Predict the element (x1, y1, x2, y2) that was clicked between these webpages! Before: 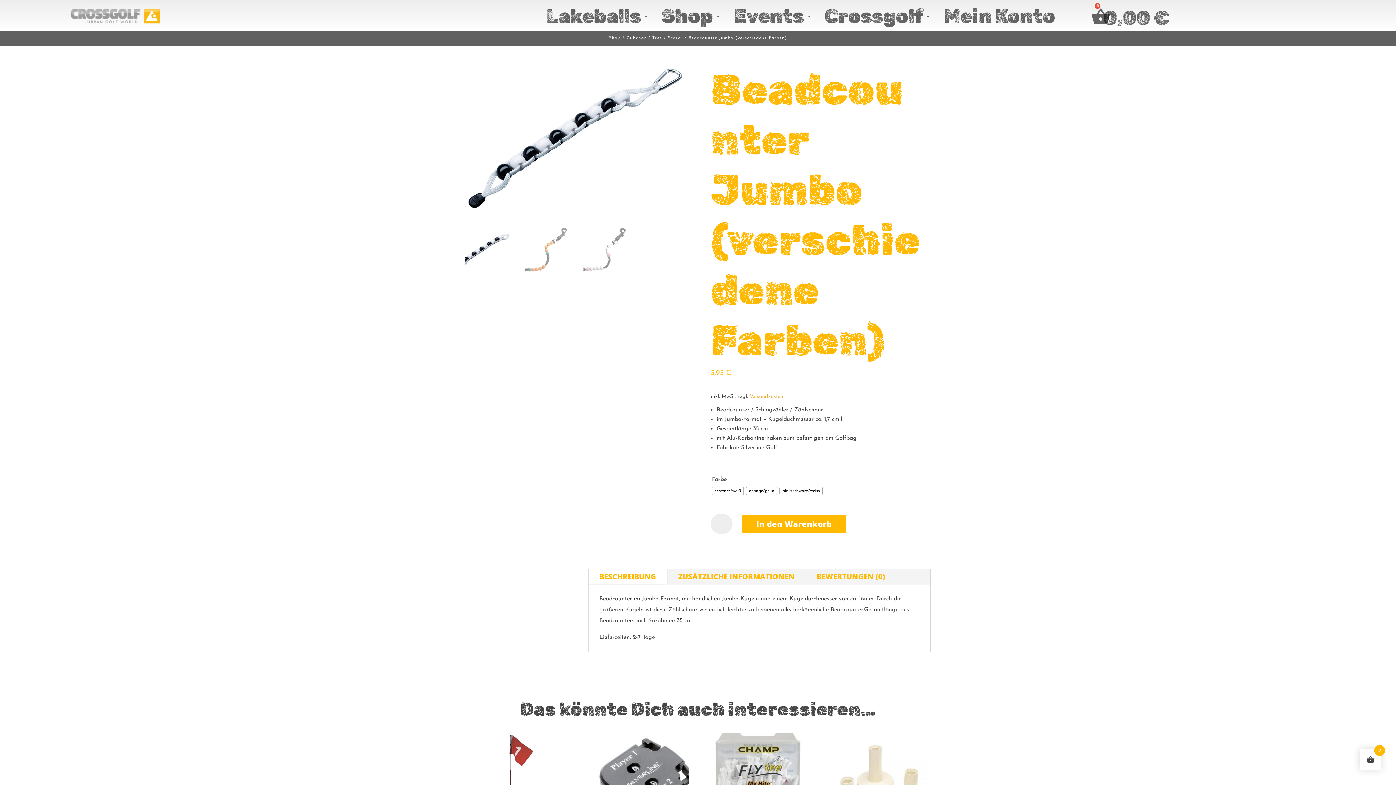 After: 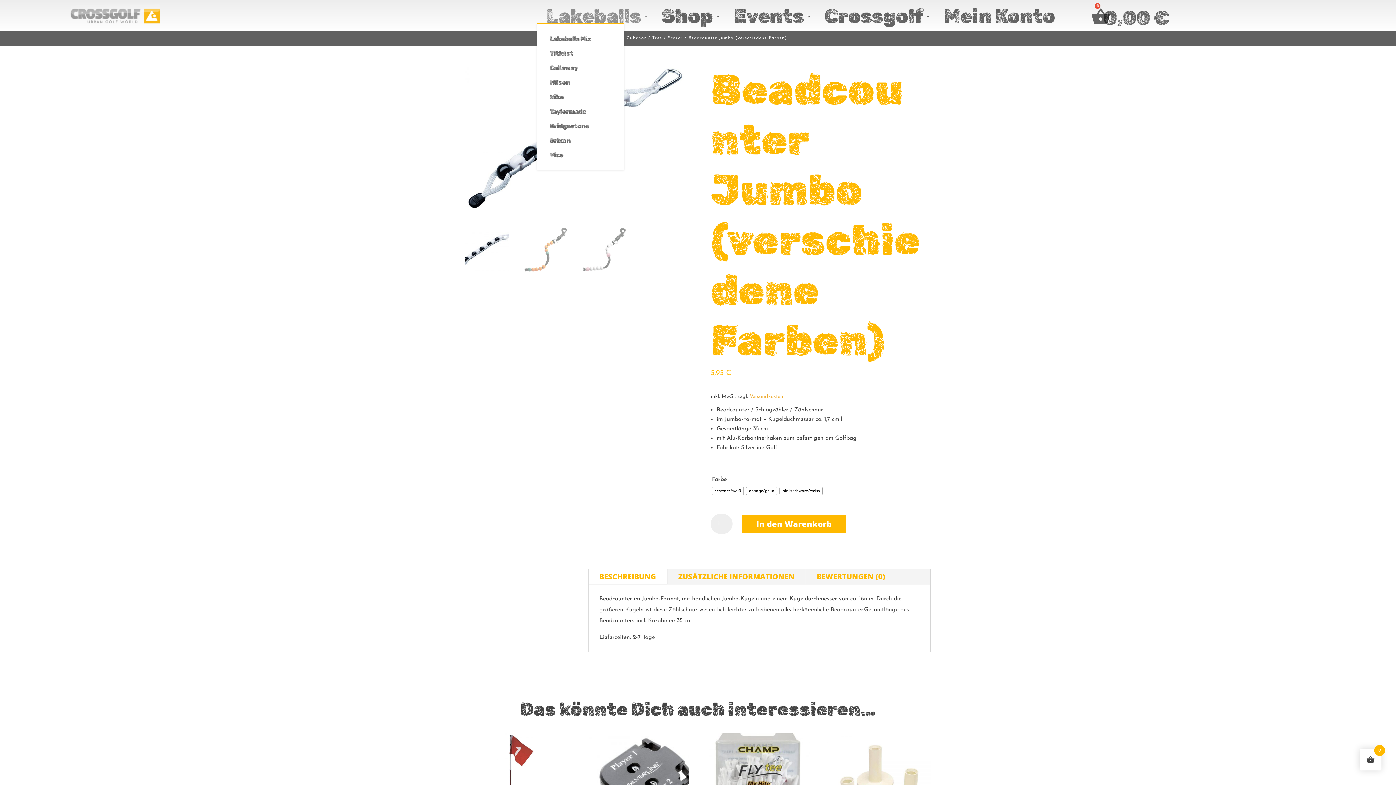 Action: bbox: (541, 13, 648, 23) label: Lakeballs